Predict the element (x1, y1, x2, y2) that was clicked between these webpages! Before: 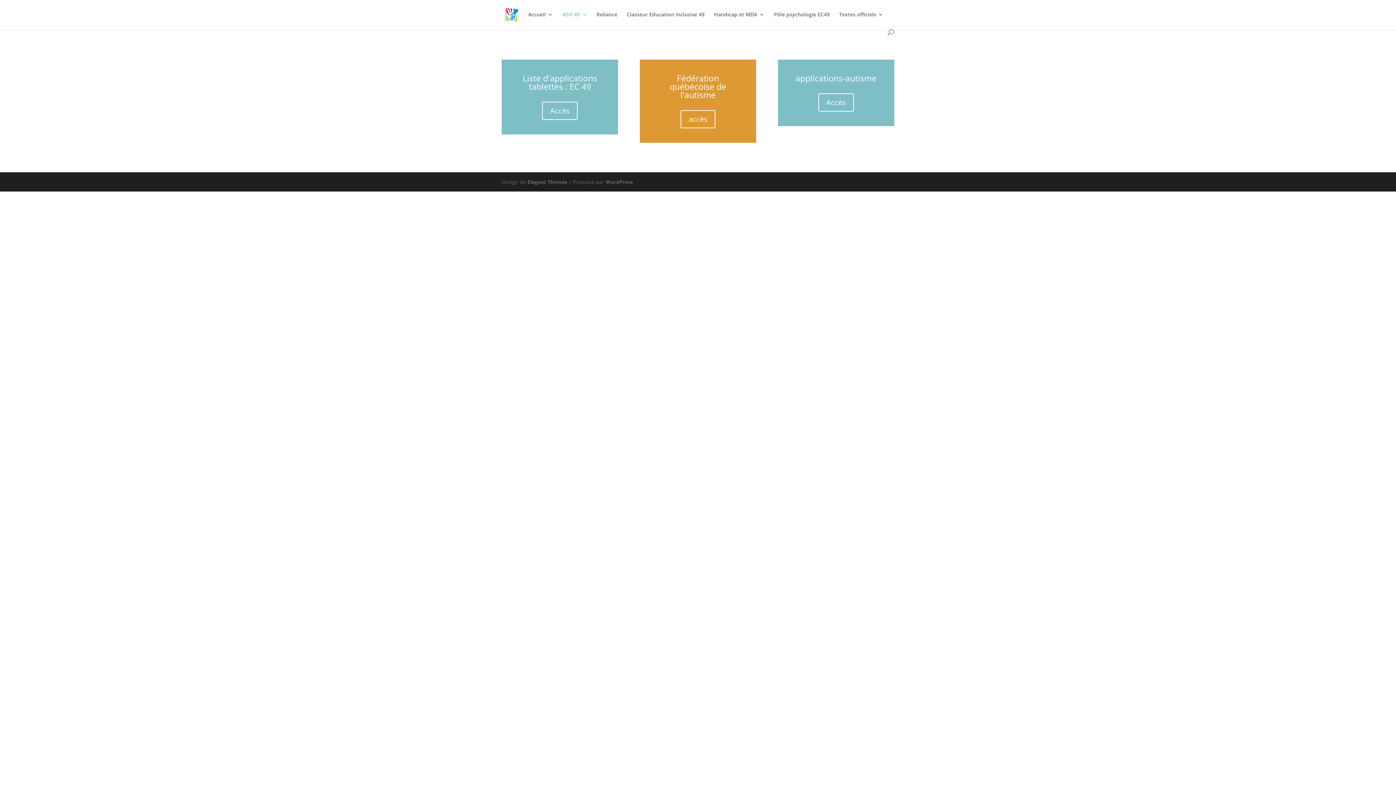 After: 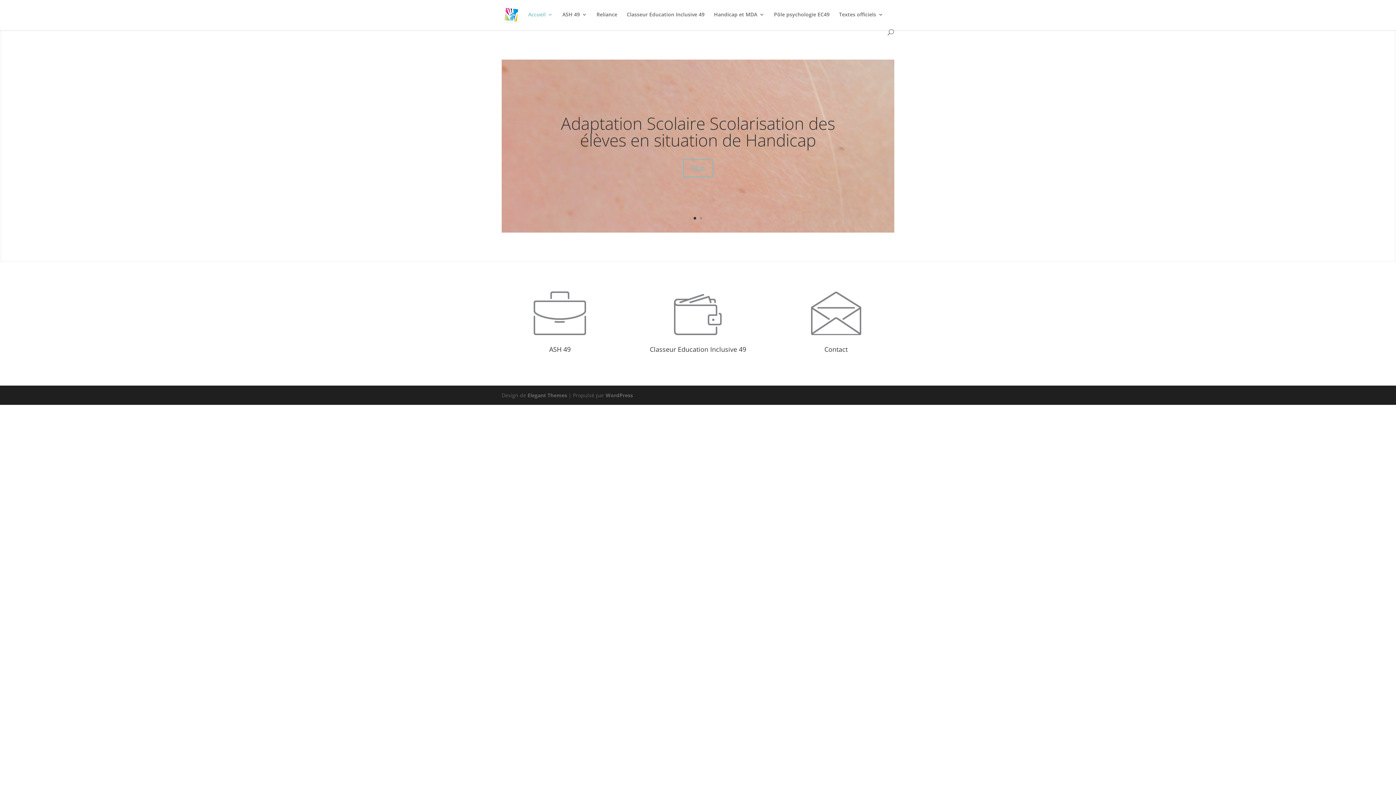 Action: bbox: (503, 11, 519, 17)